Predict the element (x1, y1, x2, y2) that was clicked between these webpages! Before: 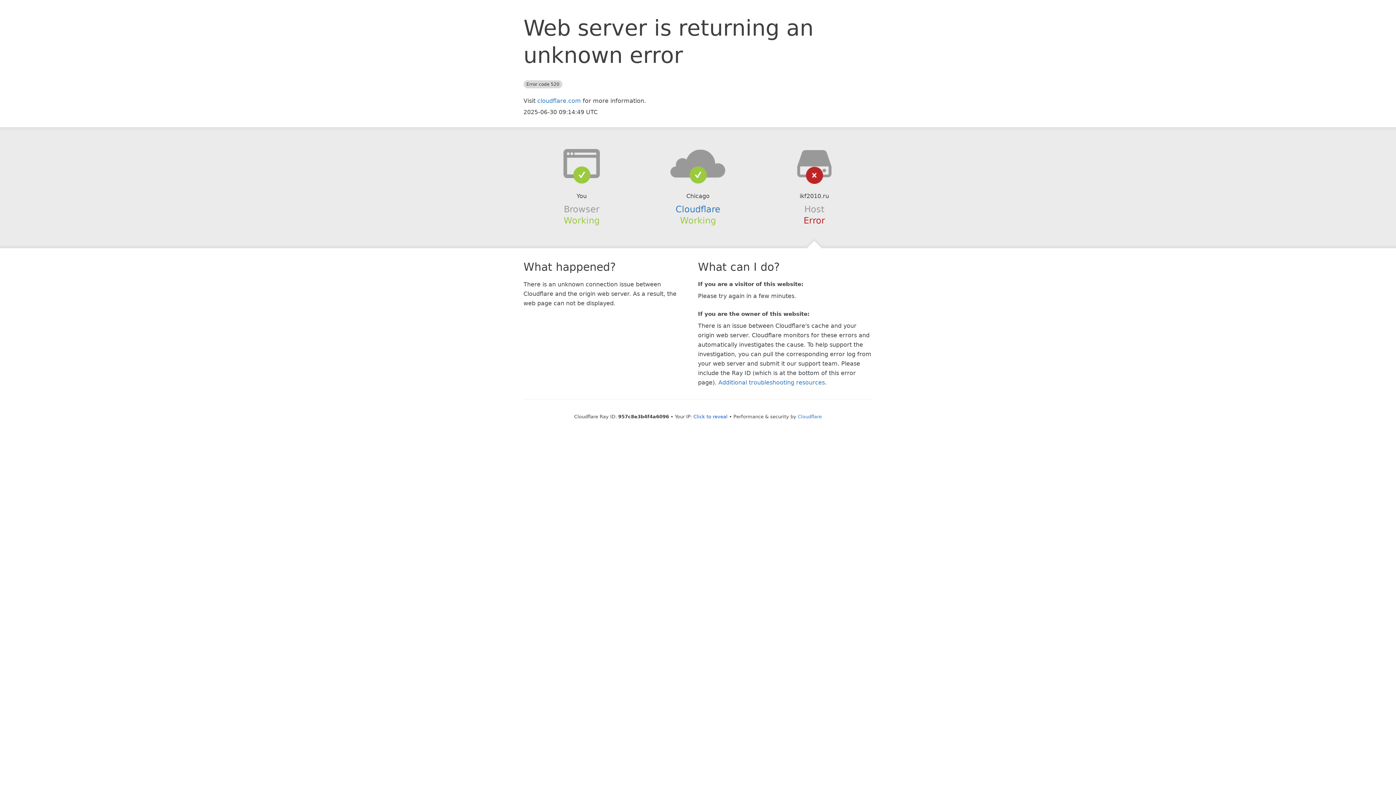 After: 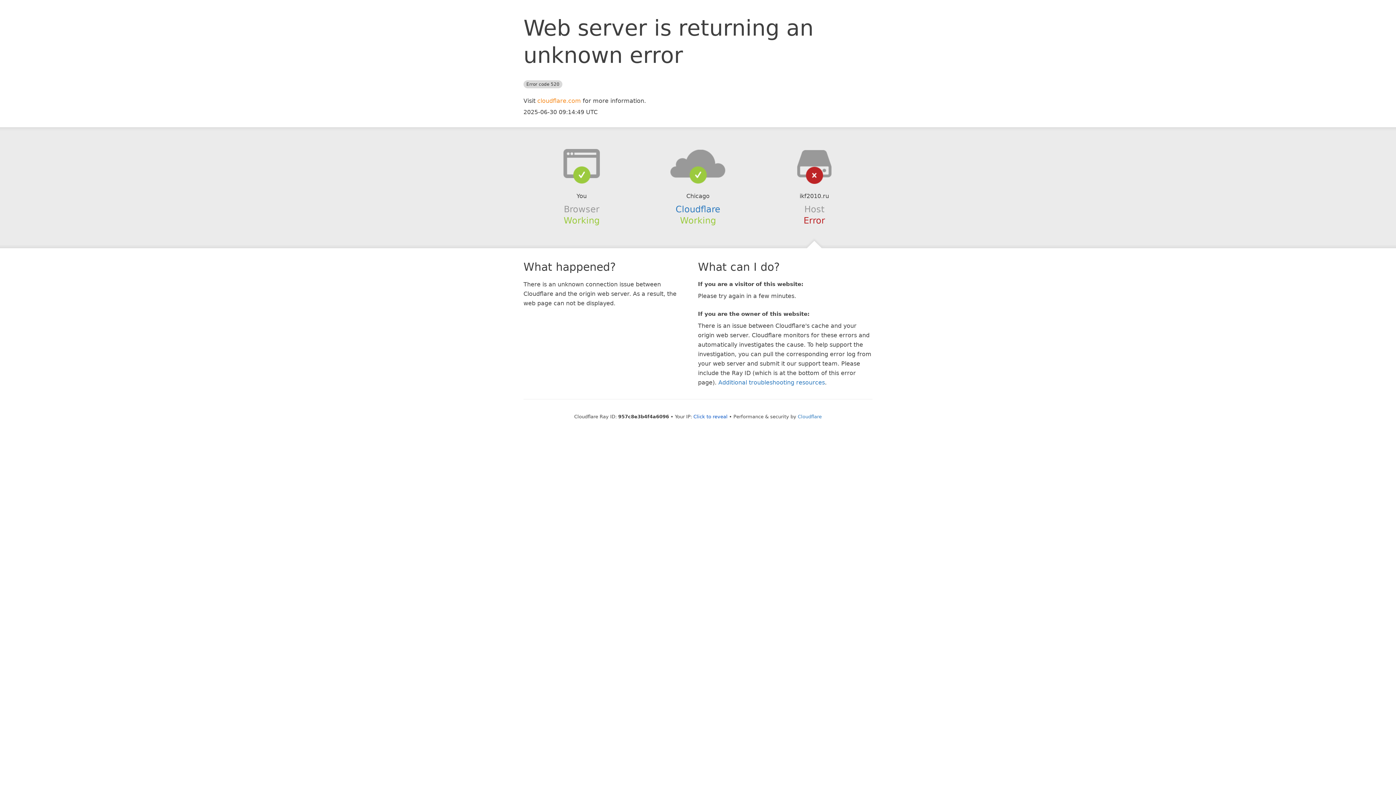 Action: bbox: (537, 97, 581, 104) label: cloudflare.com